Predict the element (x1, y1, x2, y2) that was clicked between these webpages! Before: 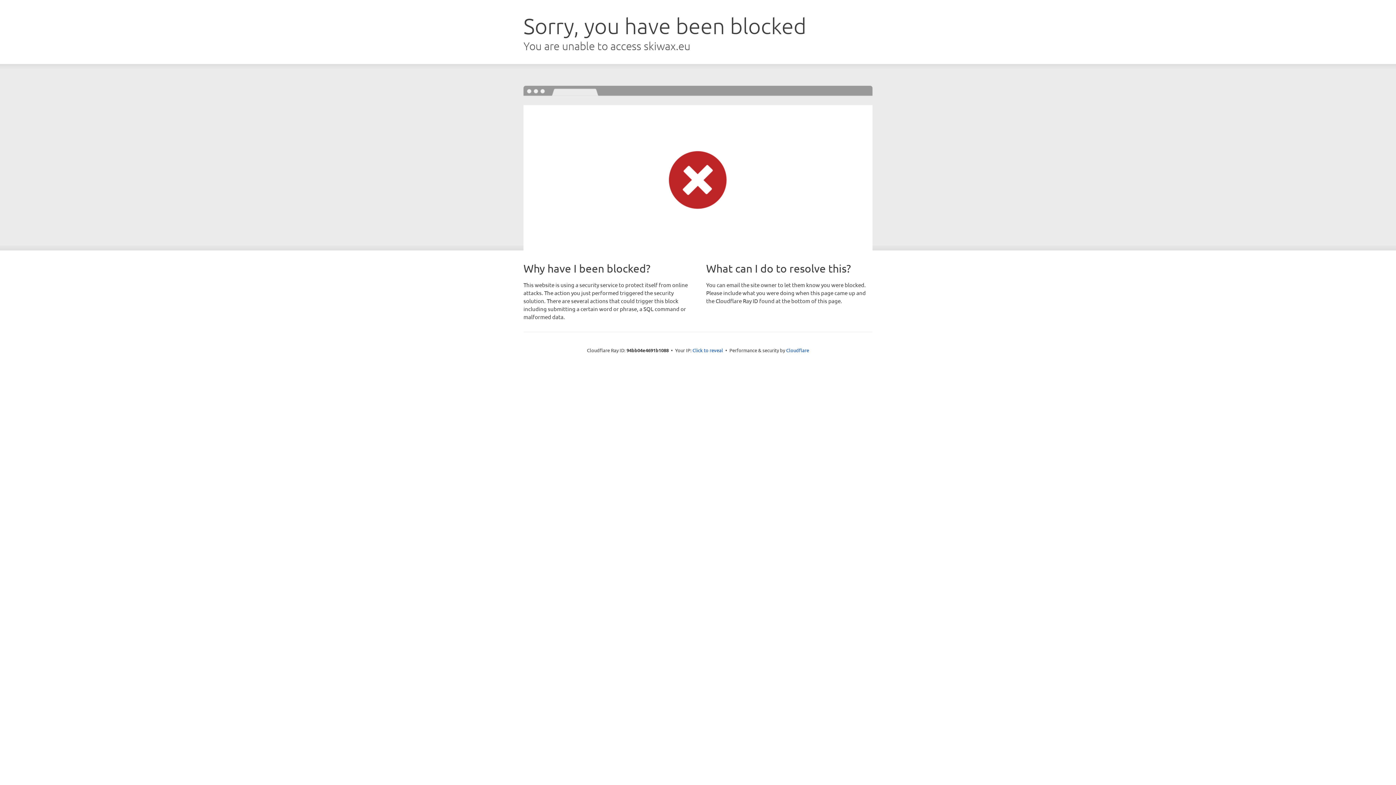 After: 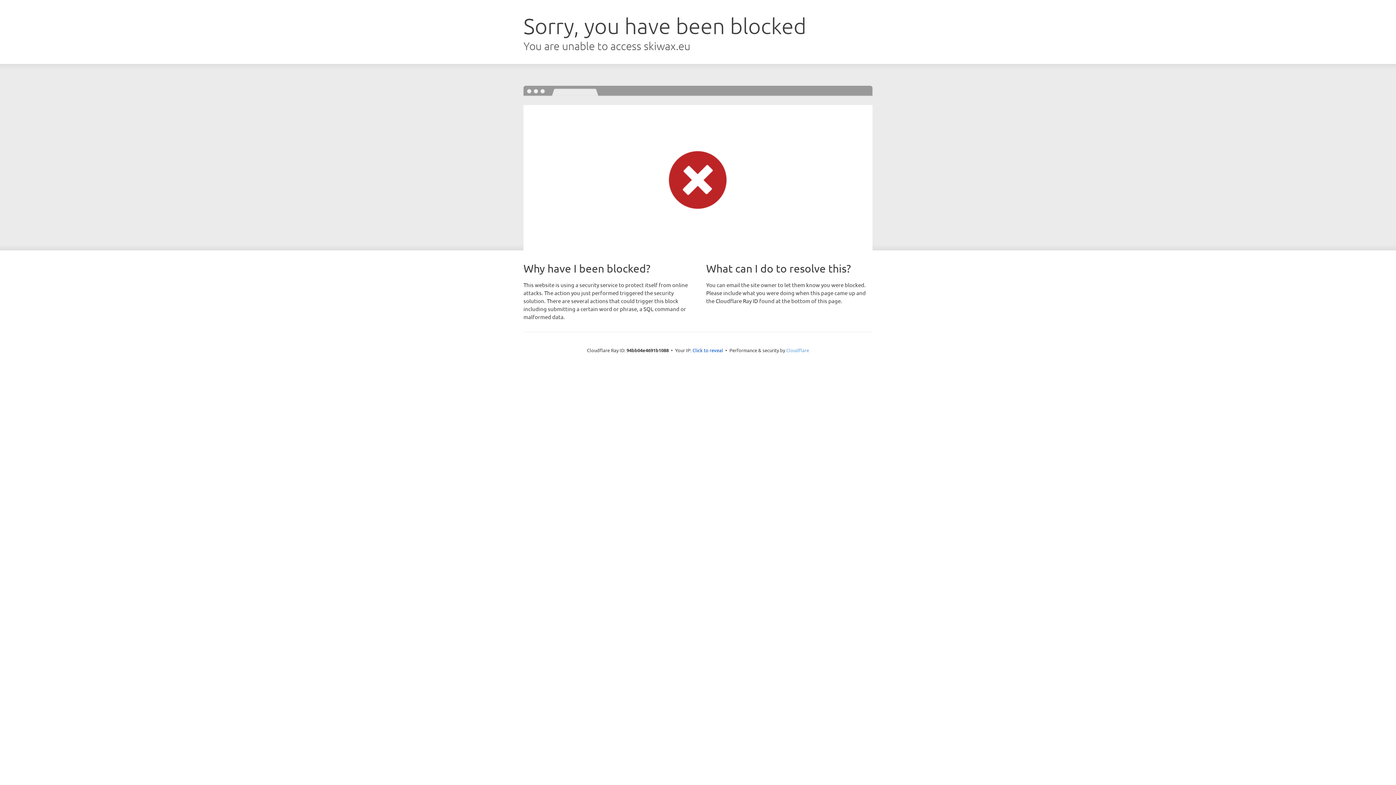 Action: label: Cloudflare bbox: (786, 347, 809, 353)